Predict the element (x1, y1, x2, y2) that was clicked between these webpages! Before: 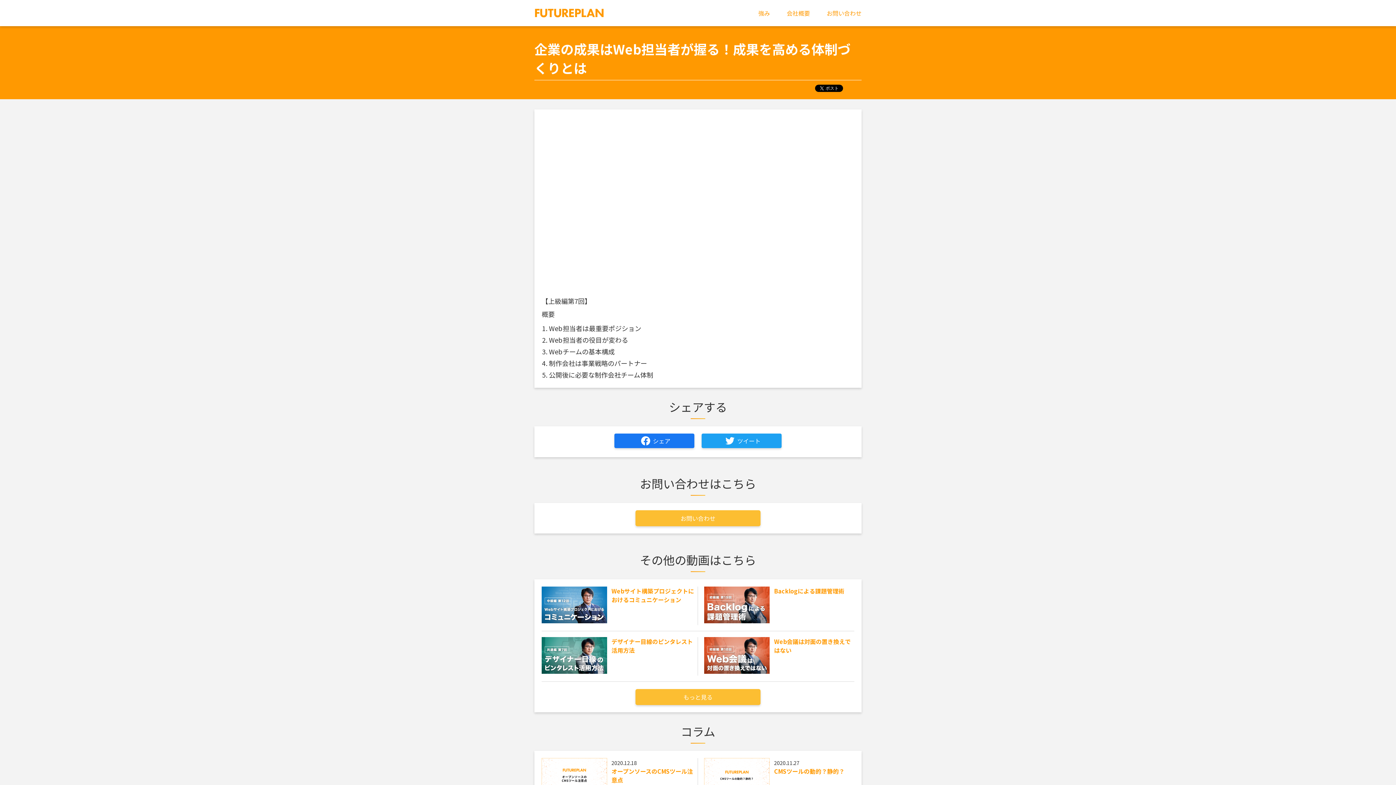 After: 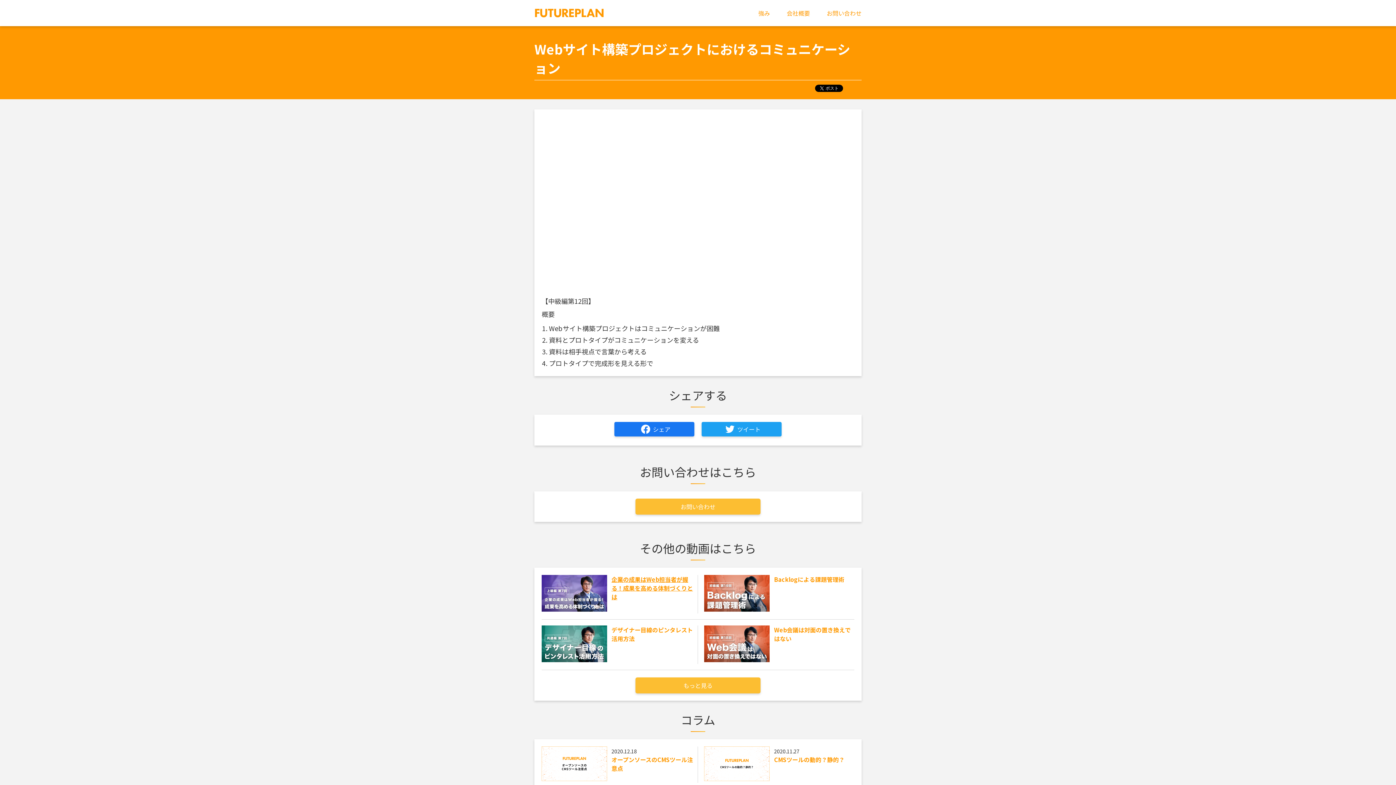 Action: bbox: (541, 586, 698, 625) label: Webサイト構築プロジェクトにおけるコミュニケーション